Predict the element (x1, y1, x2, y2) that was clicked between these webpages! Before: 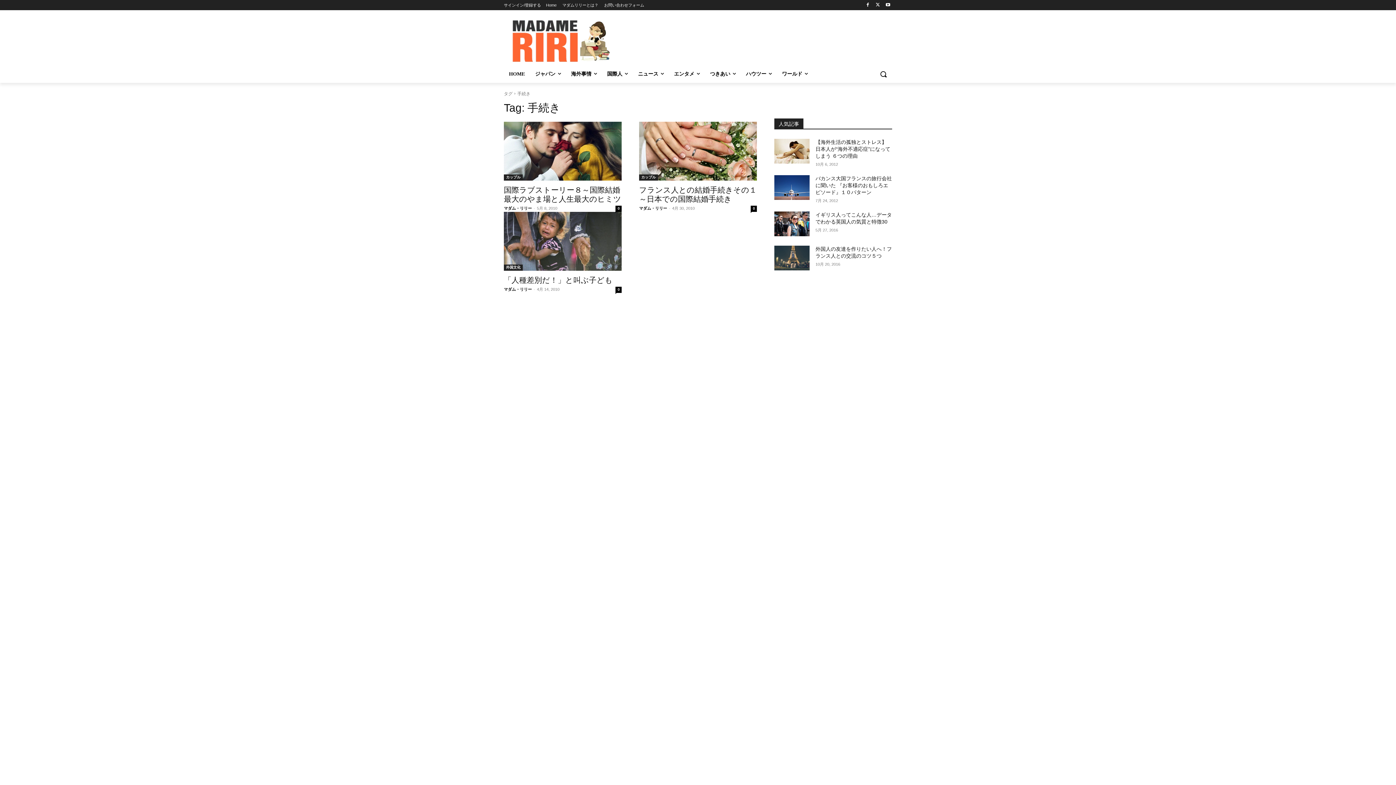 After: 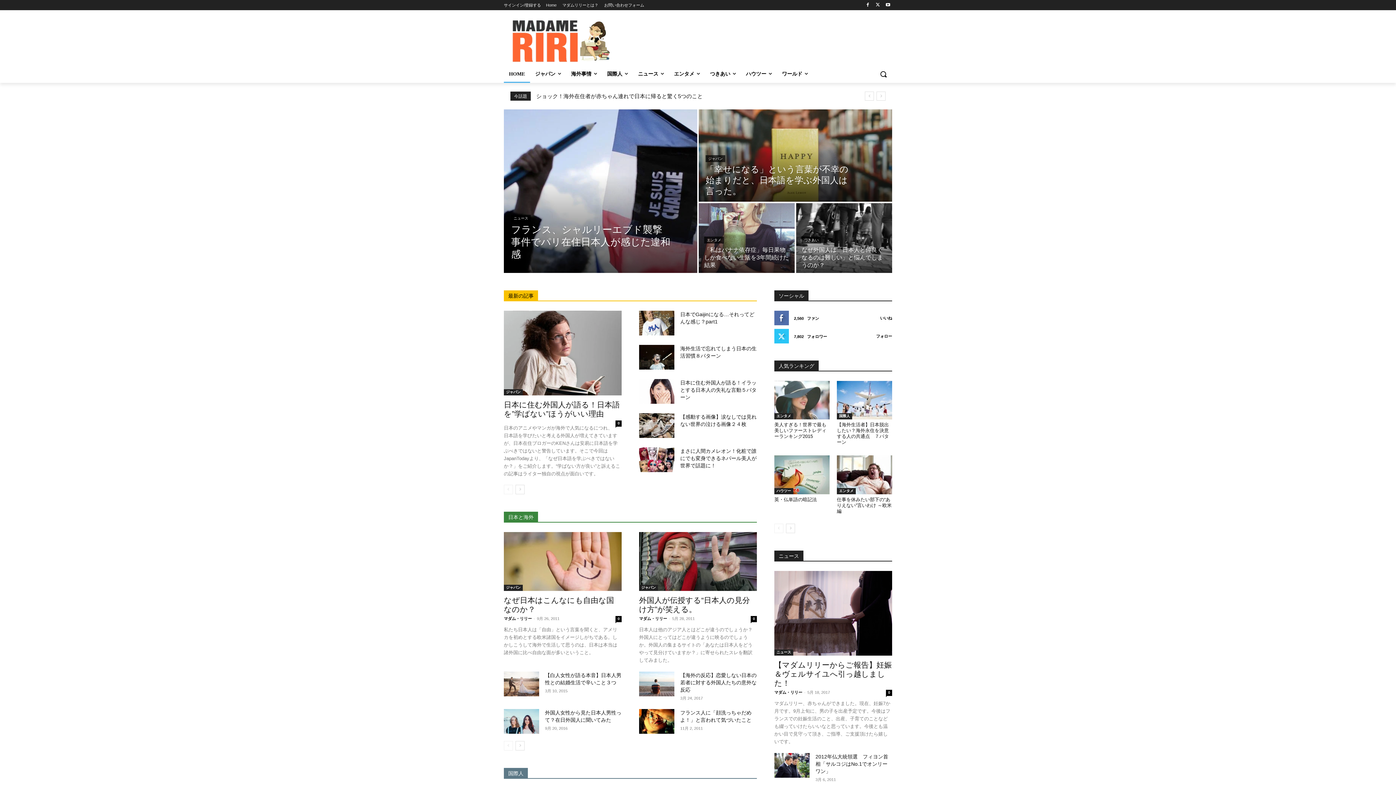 Action: bbox: (504, 20, 620, 62)